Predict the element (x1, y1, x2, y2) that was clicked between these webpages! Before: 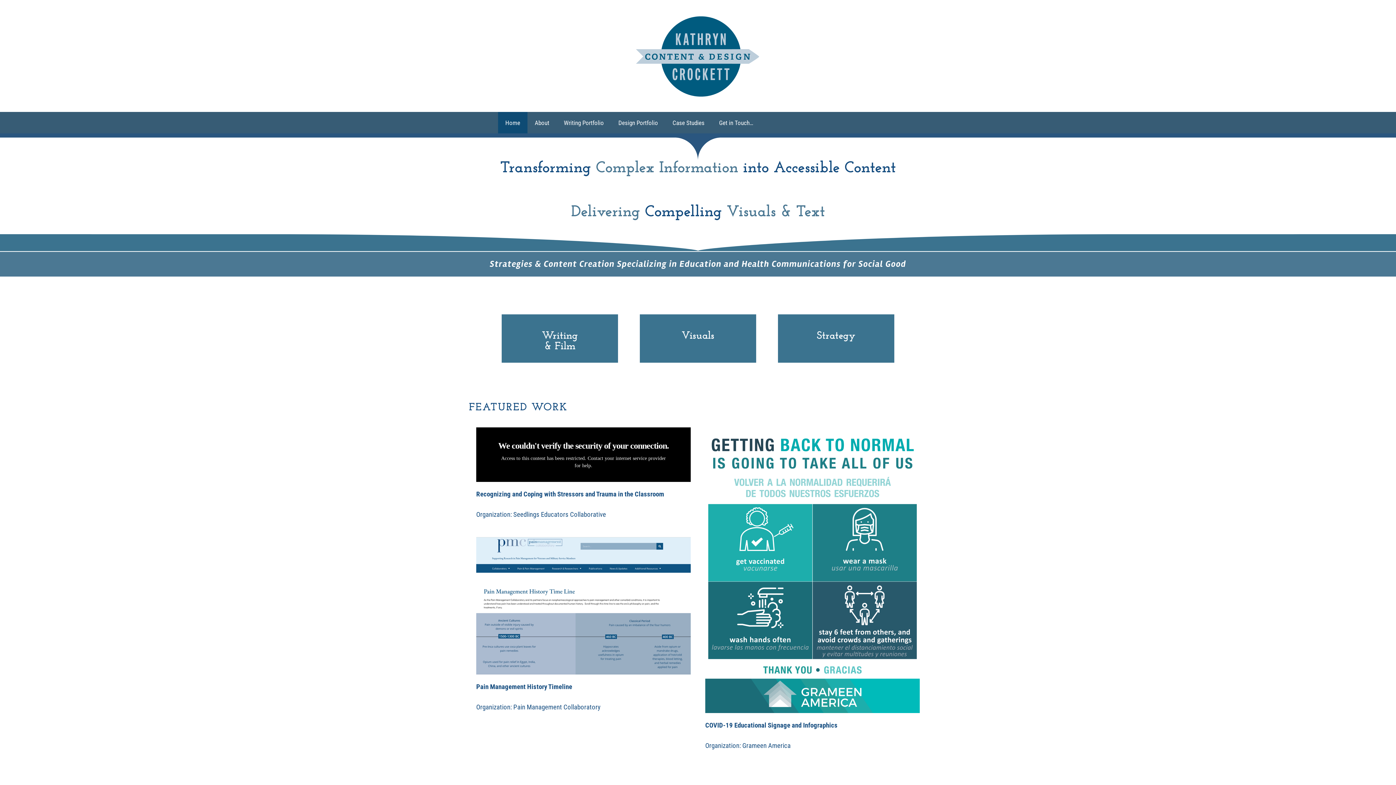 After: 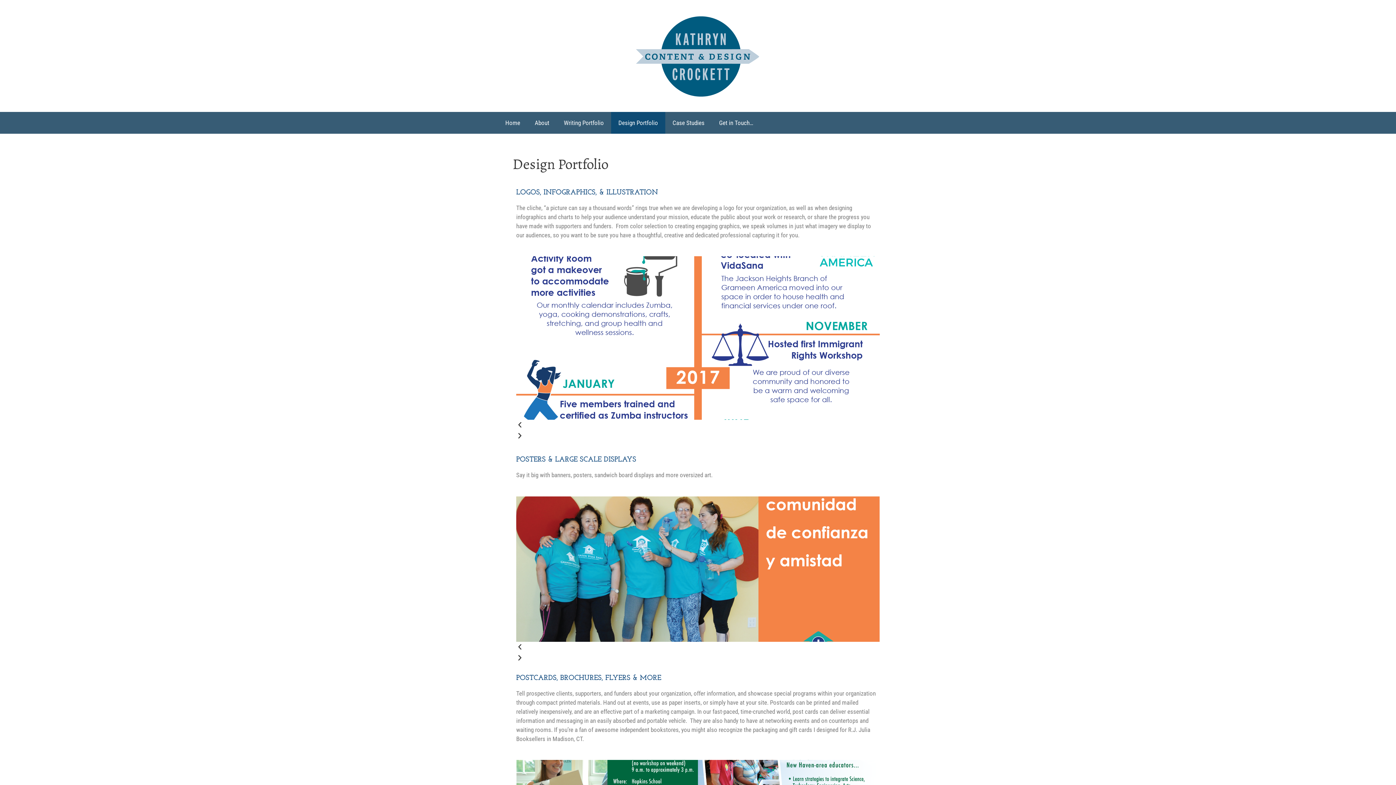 Action: label: Visuals bbox: (681, 330, 714, 341)